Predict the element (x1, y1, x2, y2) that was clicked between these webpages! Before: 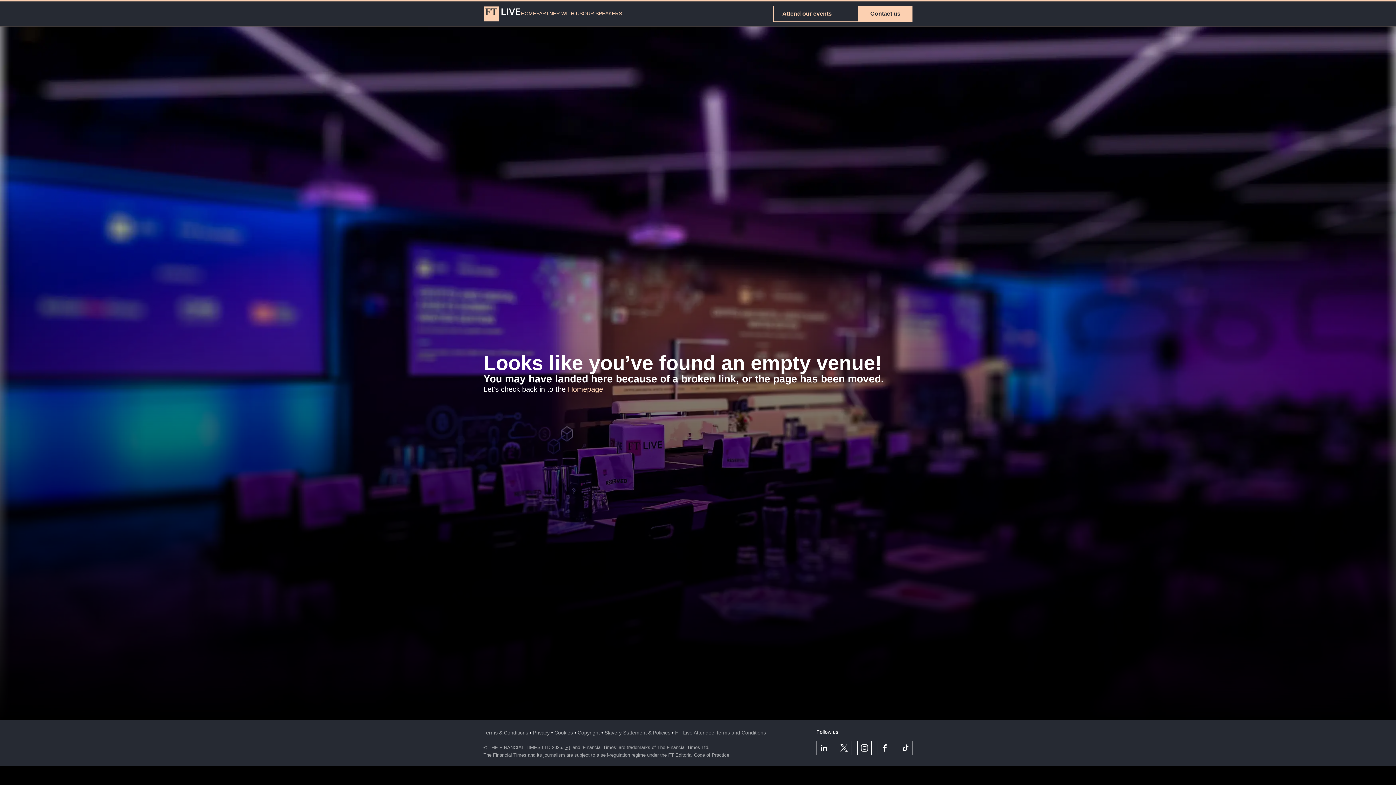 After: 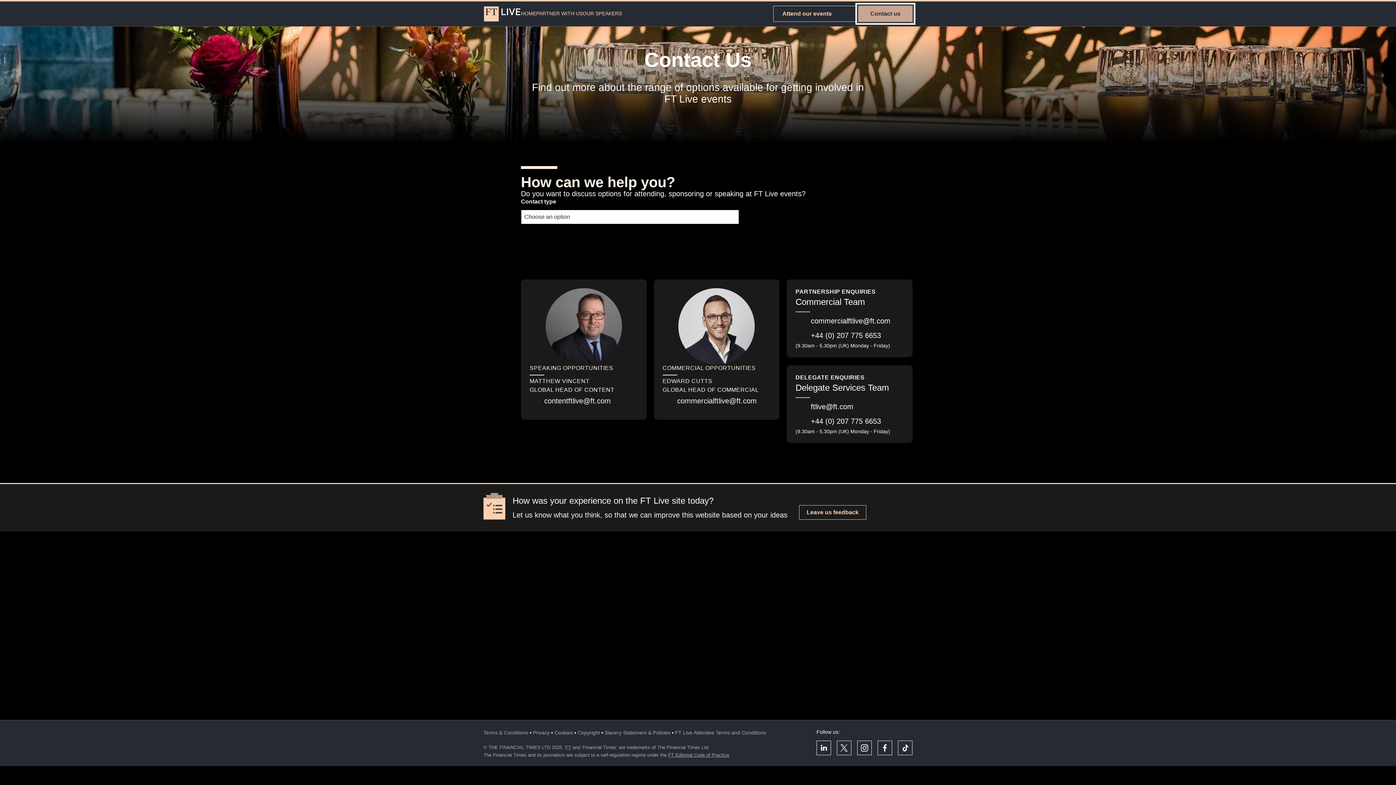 Action: bbox: (858, 5, 912, 21) label: Contact us